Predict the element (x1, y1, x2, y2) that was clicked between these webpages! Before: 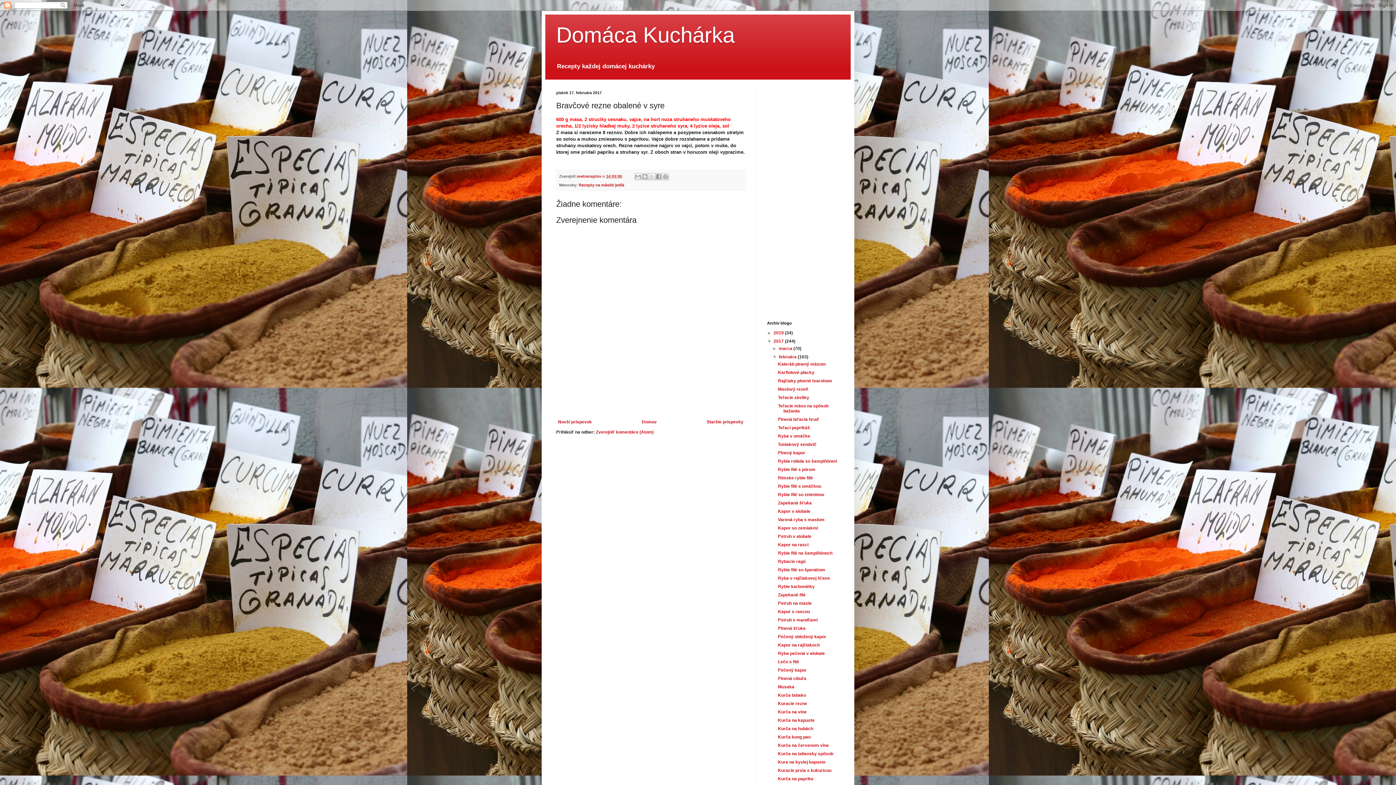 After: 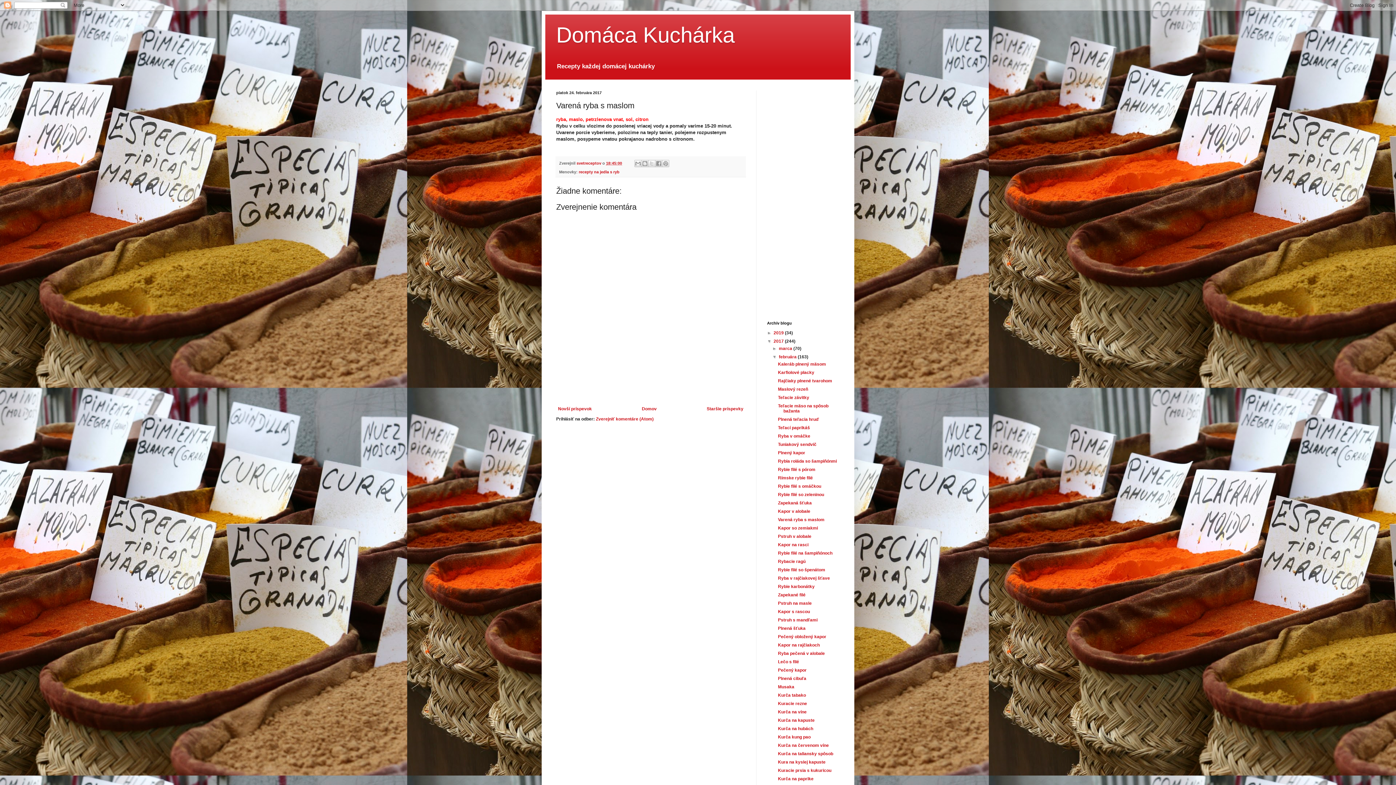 Action: label: Varená ryba s maslom bbox: (778, 517, 824, 522)